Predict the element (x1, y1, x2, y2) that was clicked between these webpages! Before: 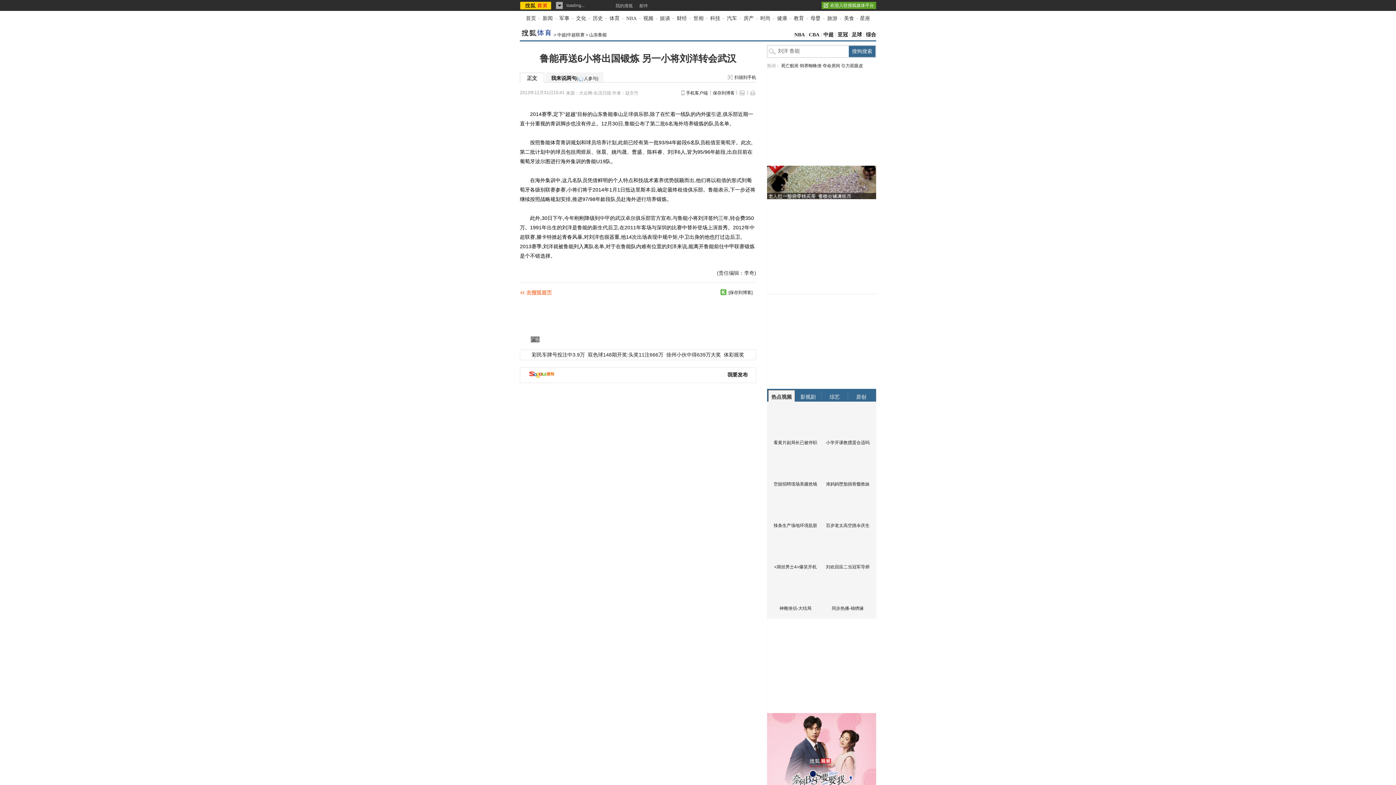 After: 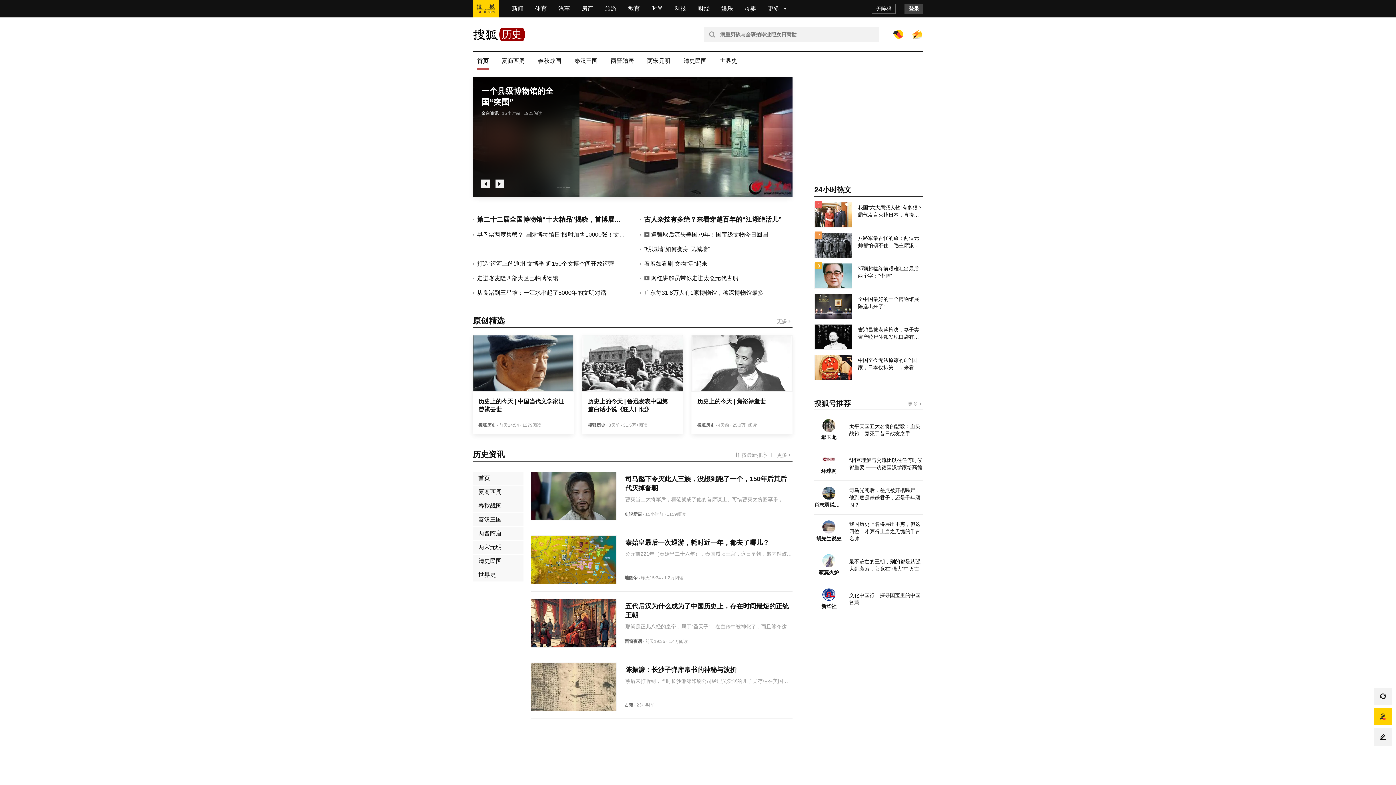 Action: label: 历史 bbox: (592, 15, 603, 21)